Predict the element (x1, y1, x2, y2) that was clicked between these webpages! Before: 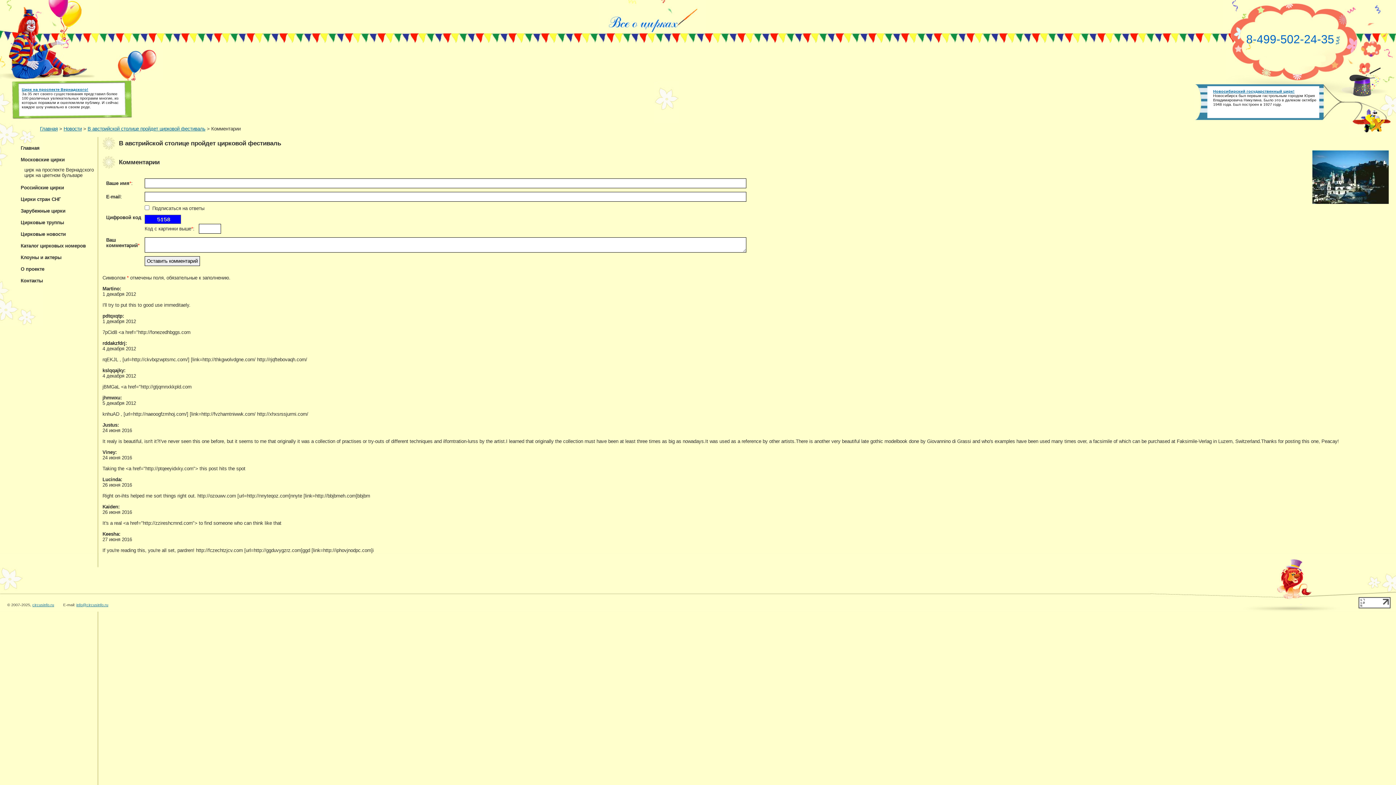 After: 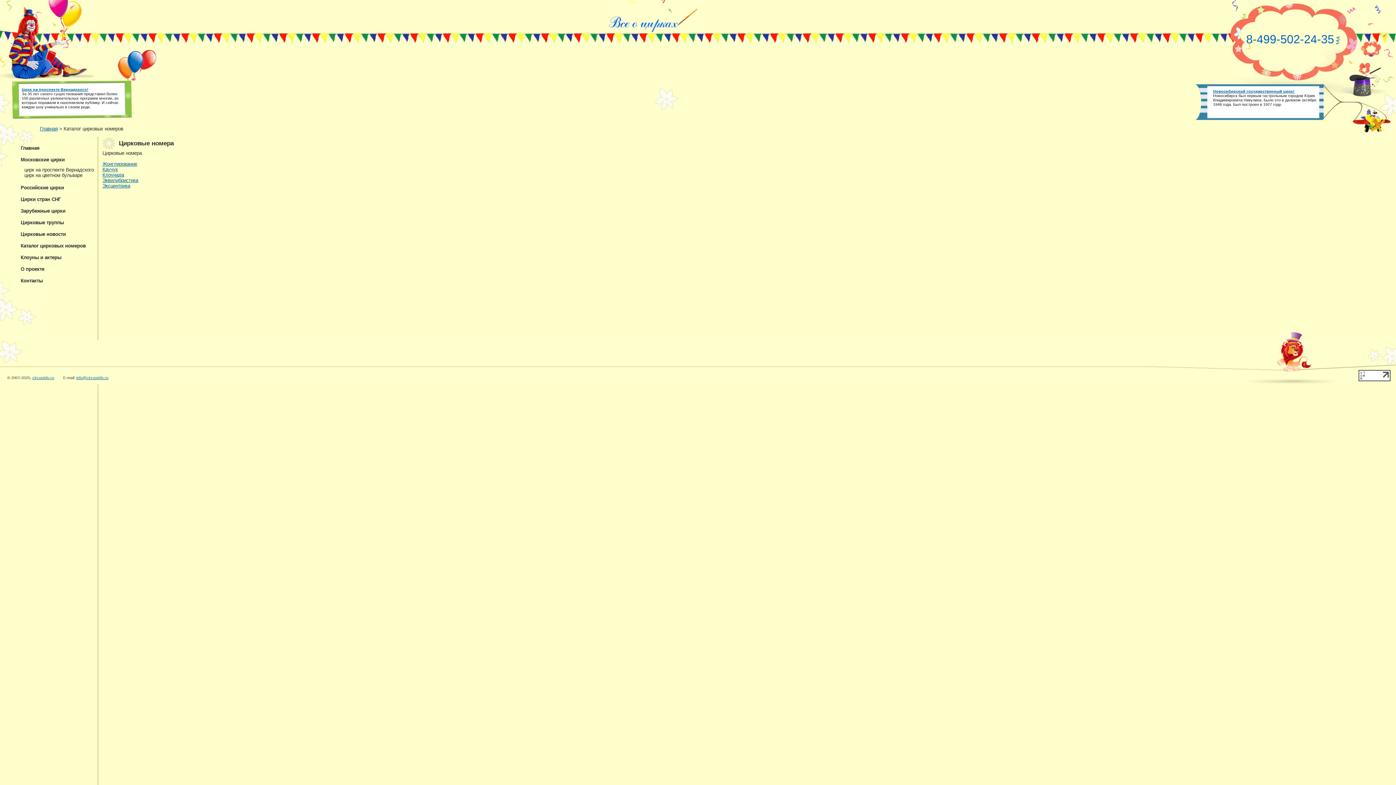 Action: bbox: (9, 243, 97, 253) label: Каталог цирковых номеров